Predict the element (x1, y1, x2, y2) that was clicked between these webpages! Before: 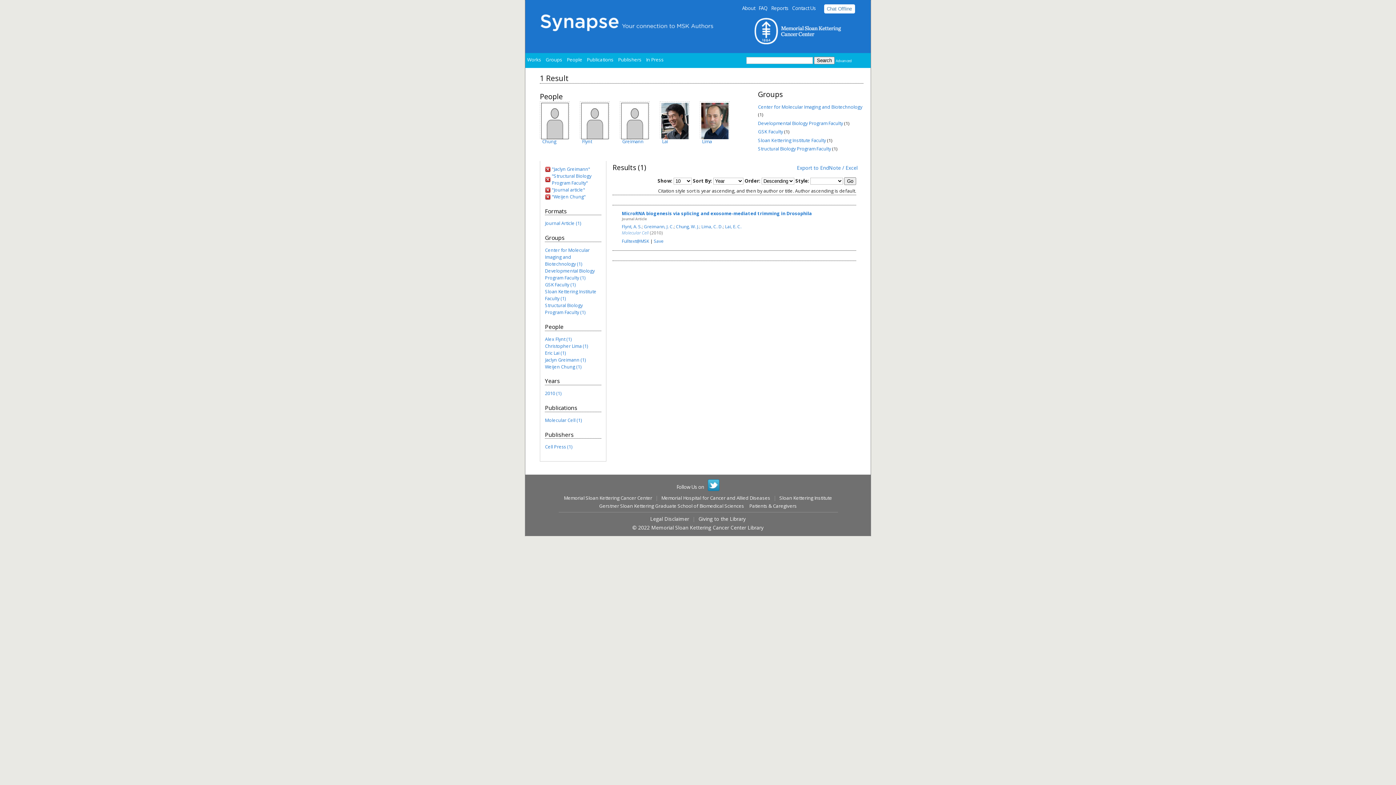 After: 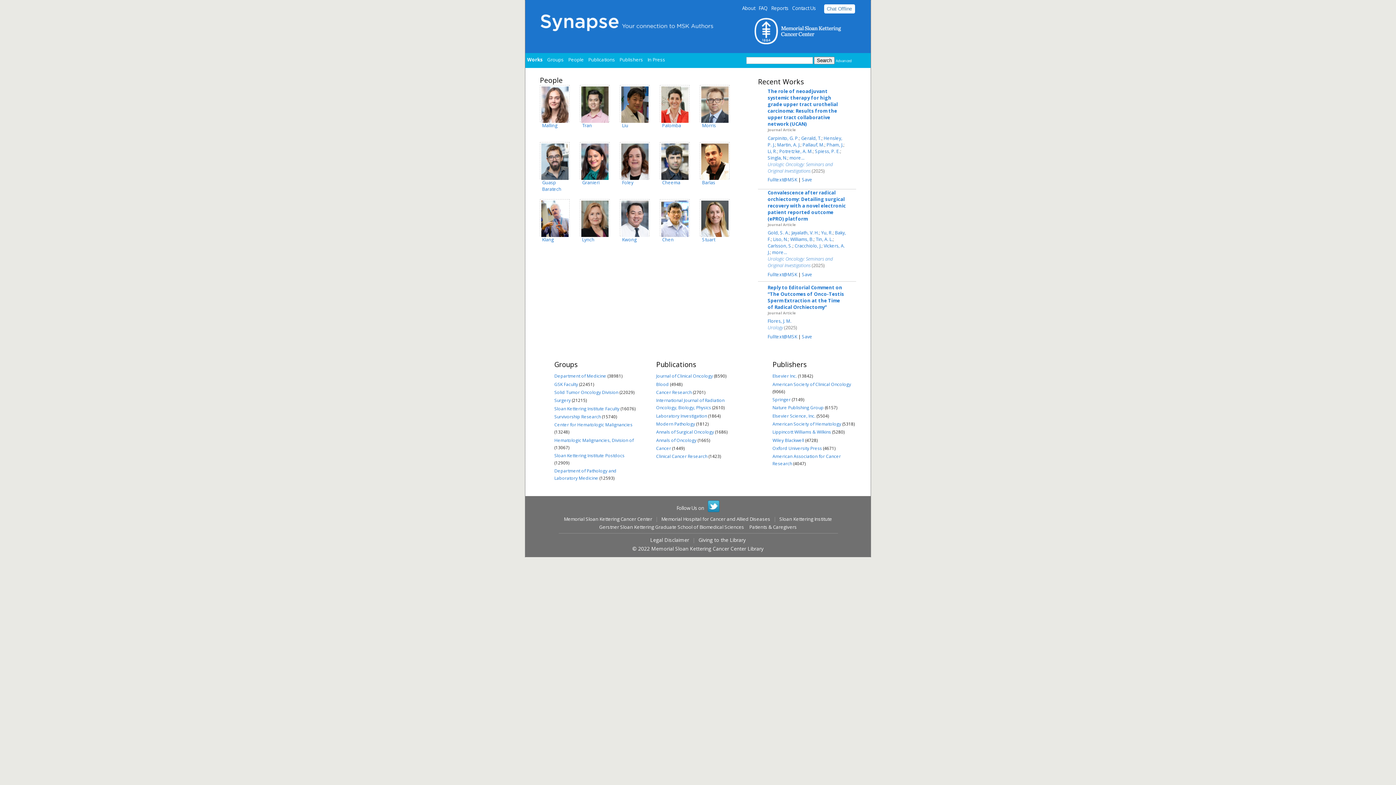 Action: bbox: (540, 29, 714, 35)